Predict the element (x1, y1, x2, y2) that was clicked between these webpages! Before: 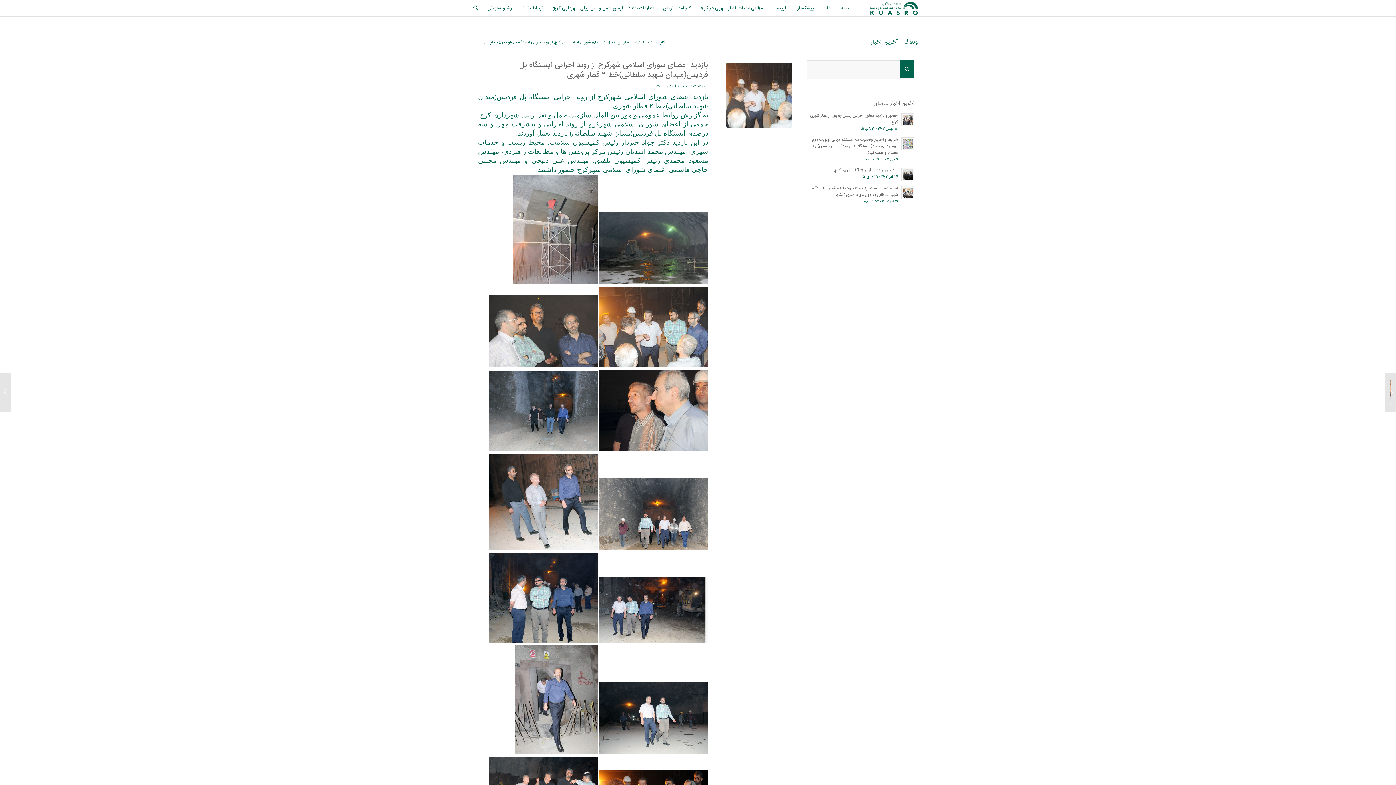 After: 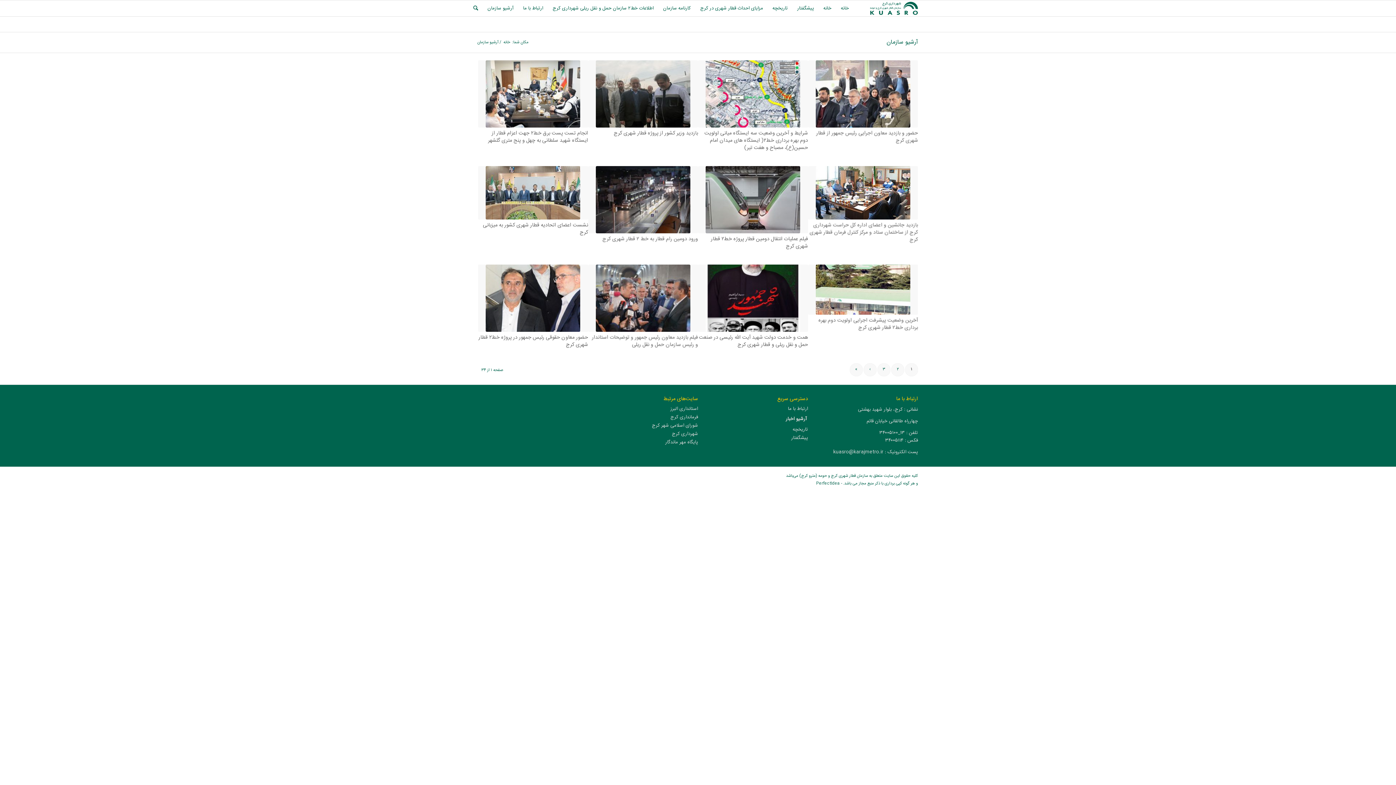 Action: label: آرشیو سازمان bbox: (482, 0, 518, 16)